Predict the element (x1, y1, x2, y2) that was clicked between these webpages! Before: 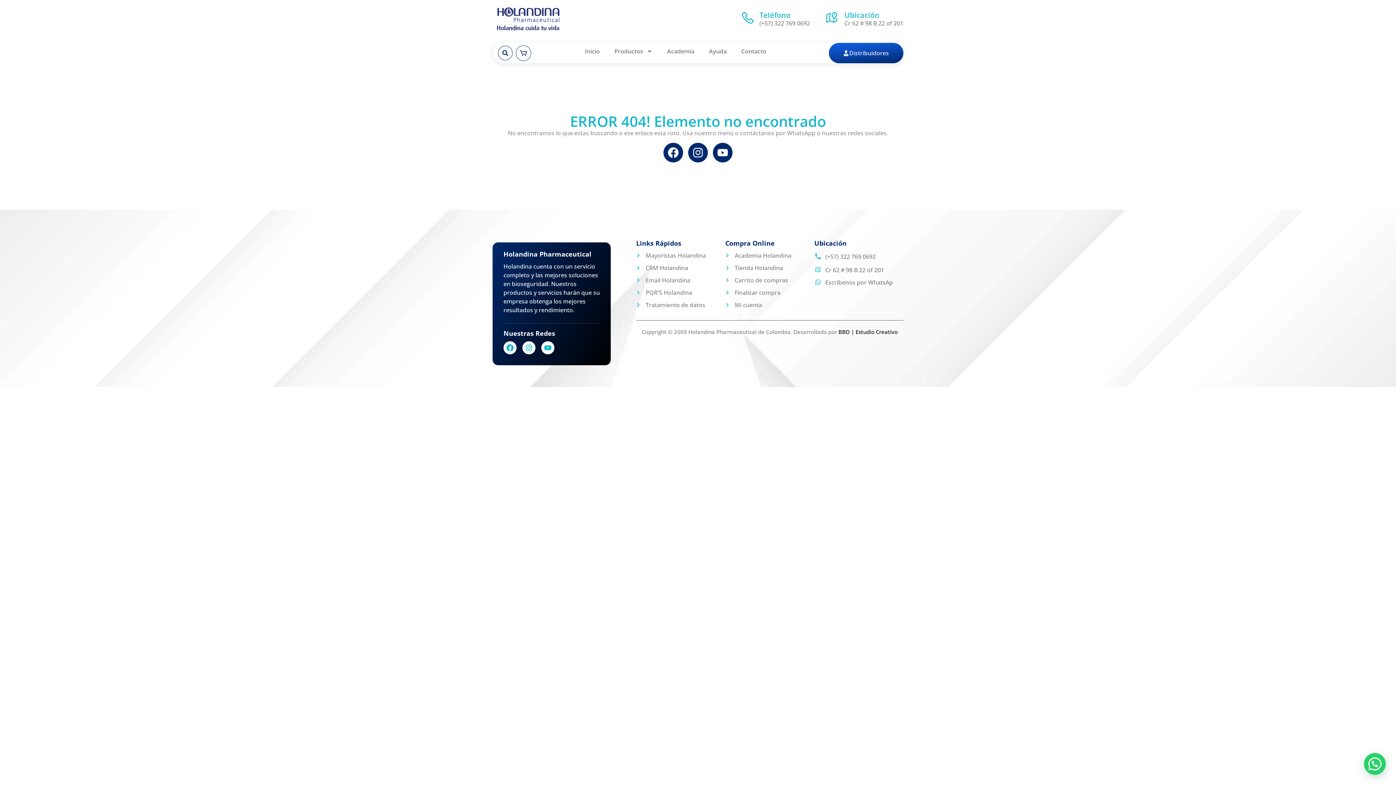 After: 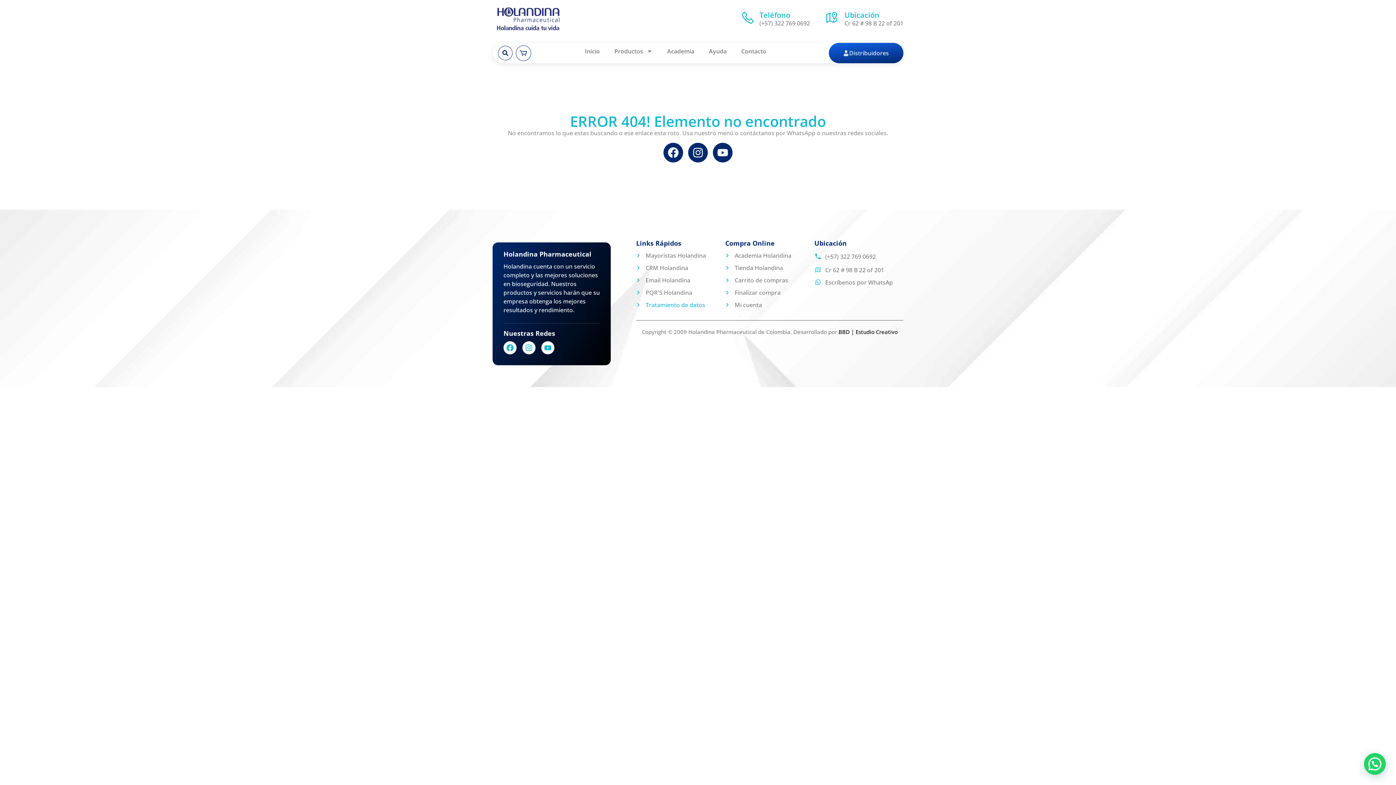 Action: label: Tratamiento de datos bbox: (636, 300, 725, 309)